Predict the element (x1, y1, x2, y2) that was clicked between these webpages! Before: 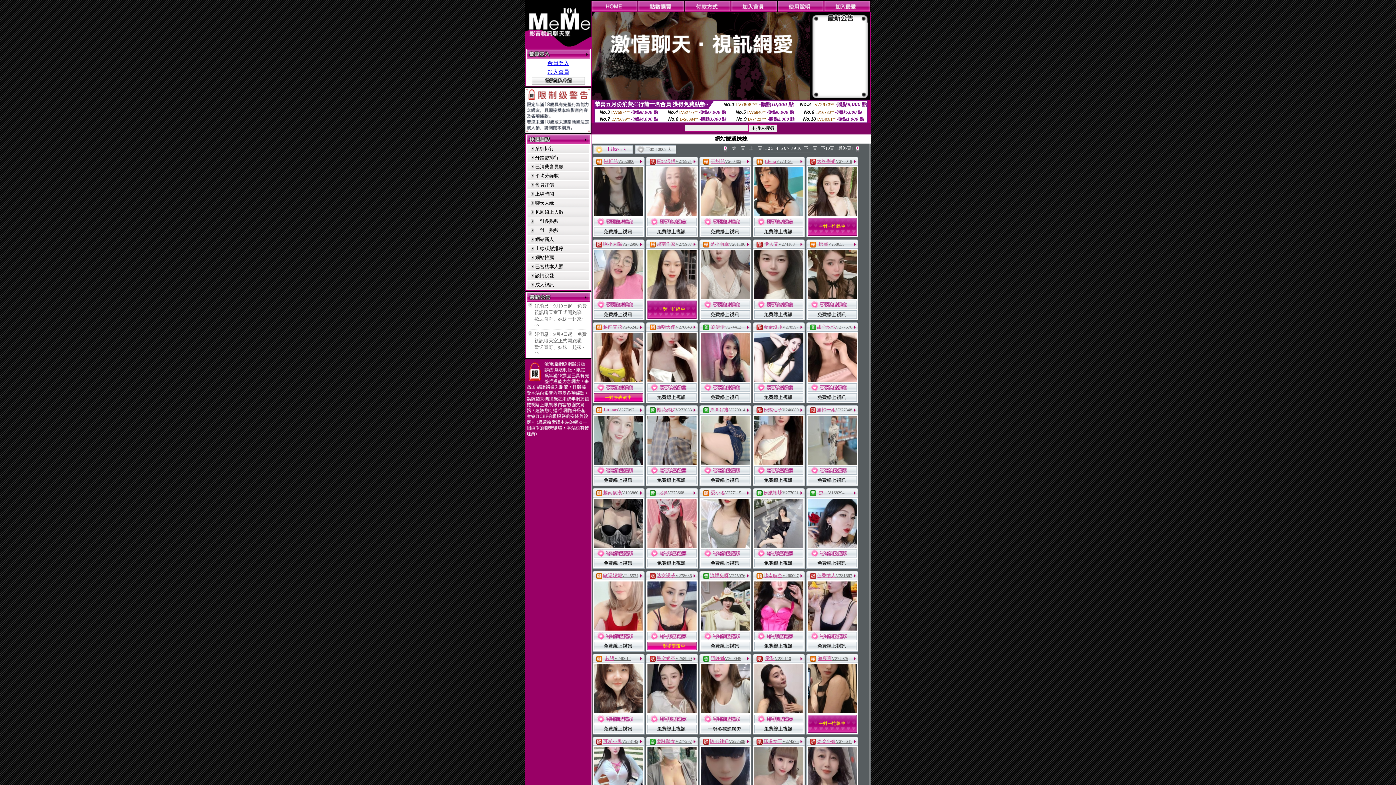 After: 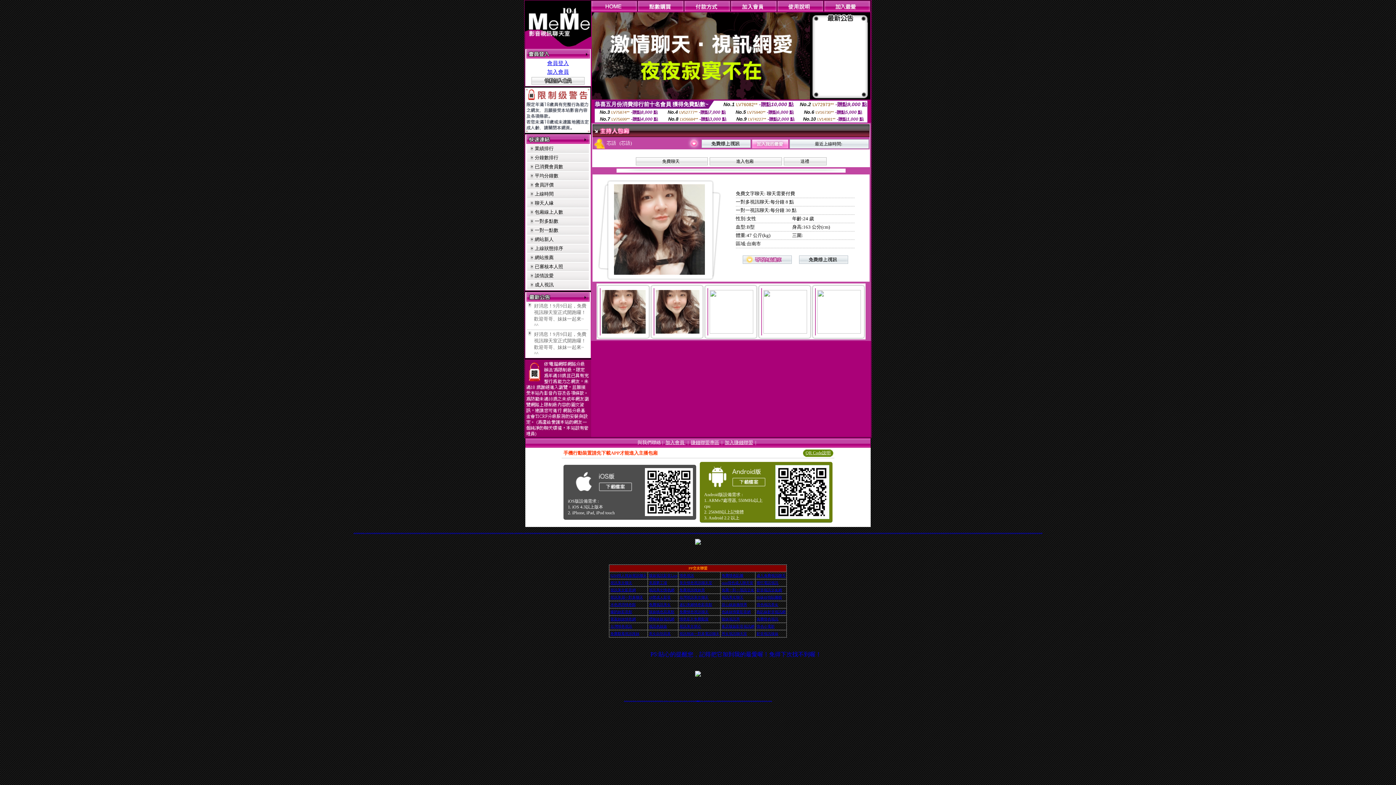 Action: bbox: (605, 656, 614, 661) label: 芯語